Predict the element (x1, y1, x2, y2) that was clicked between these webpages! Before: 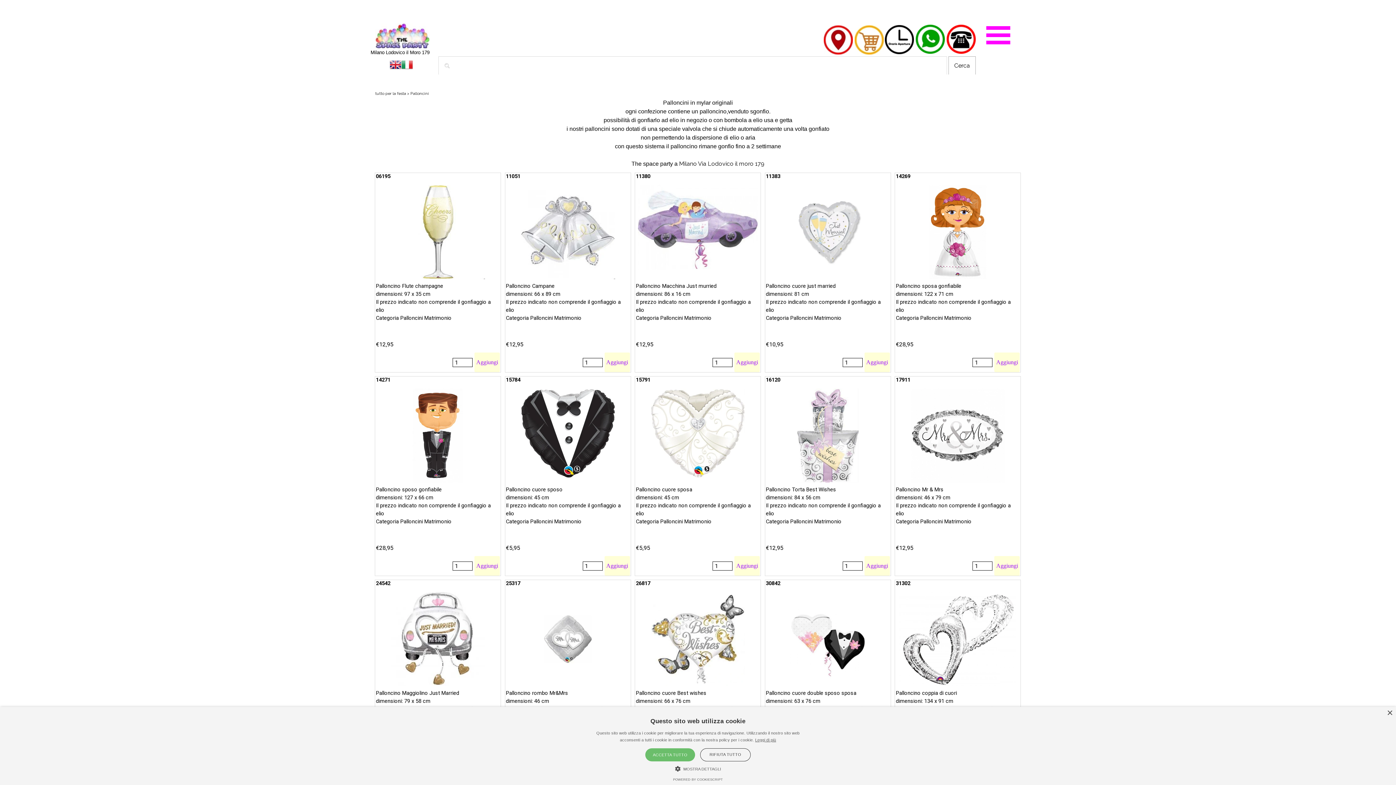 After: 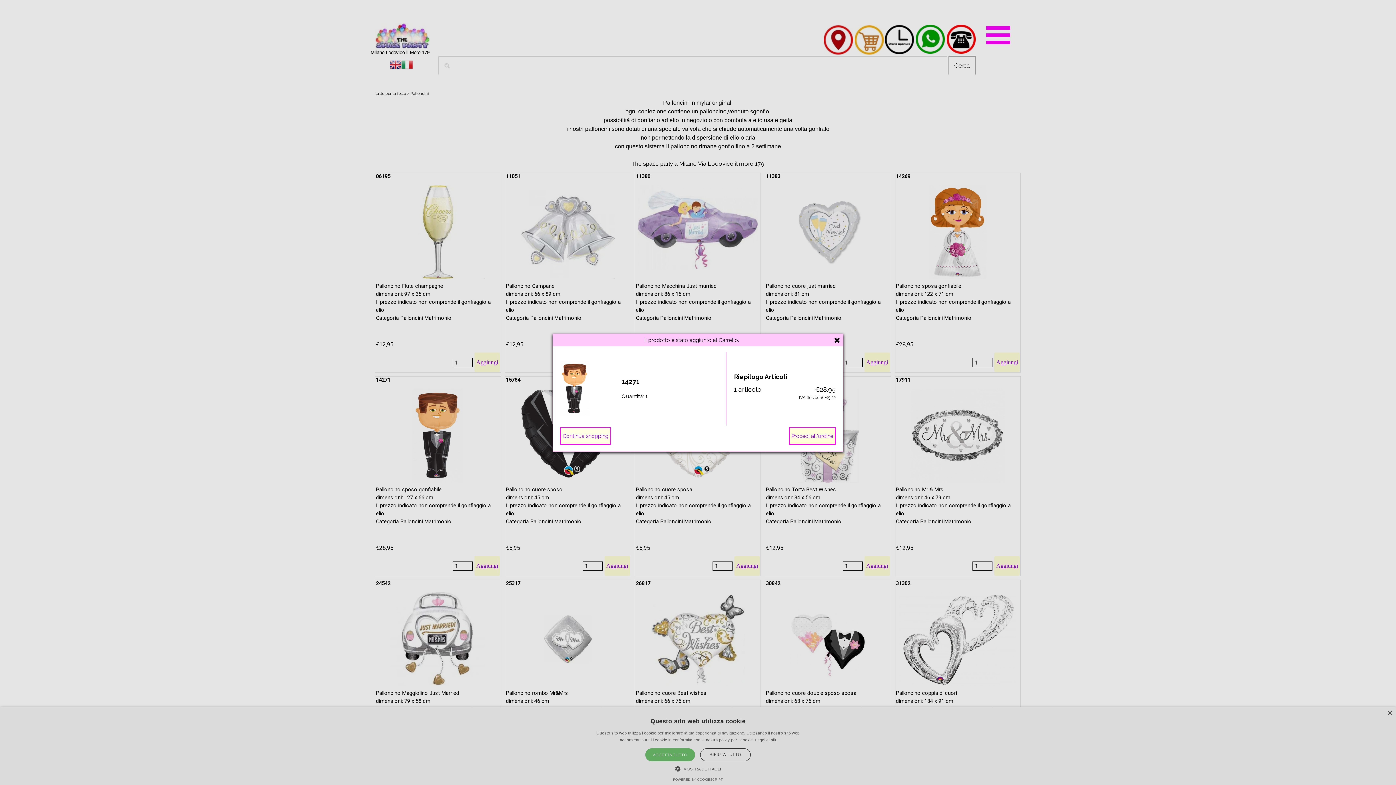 Action: bbox: (474, 556, 500, 576) label: Aggiungi